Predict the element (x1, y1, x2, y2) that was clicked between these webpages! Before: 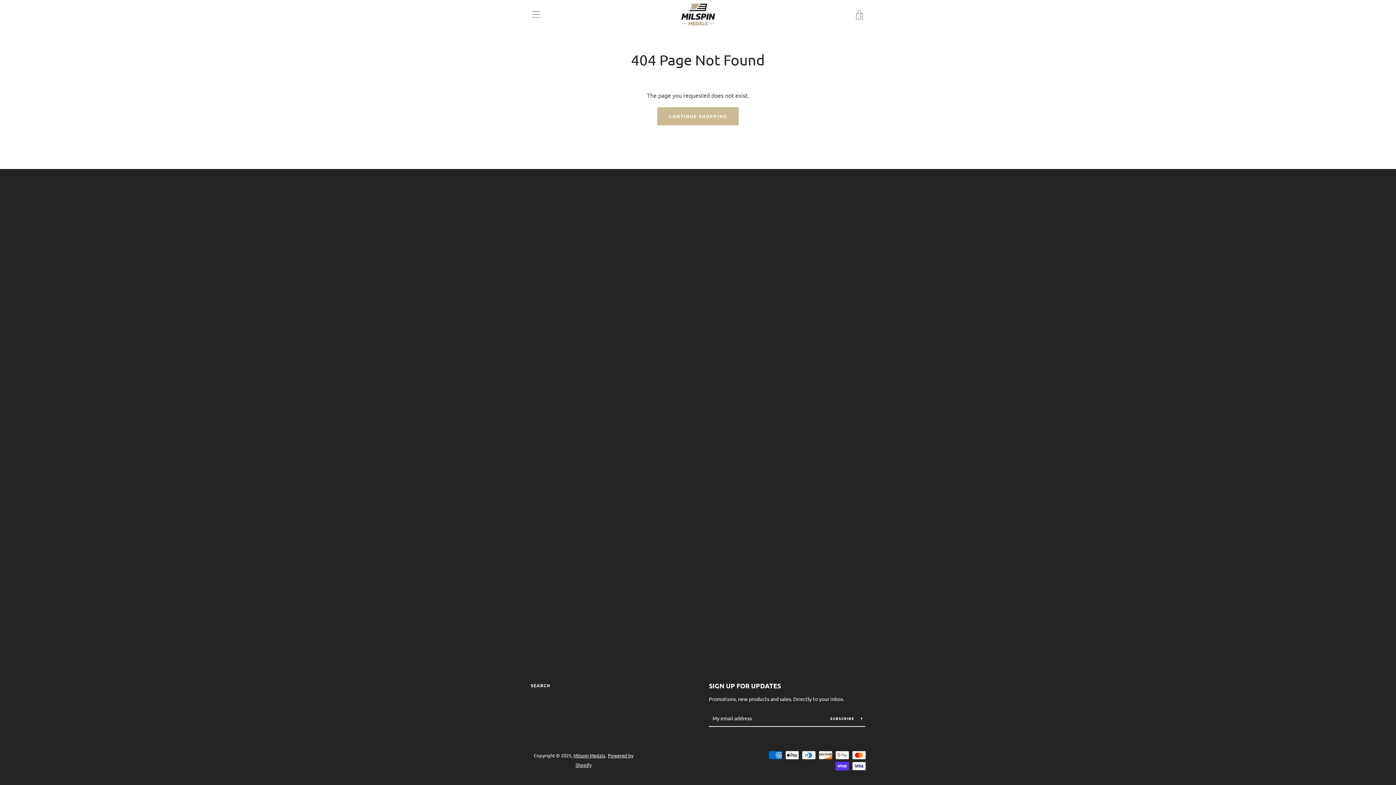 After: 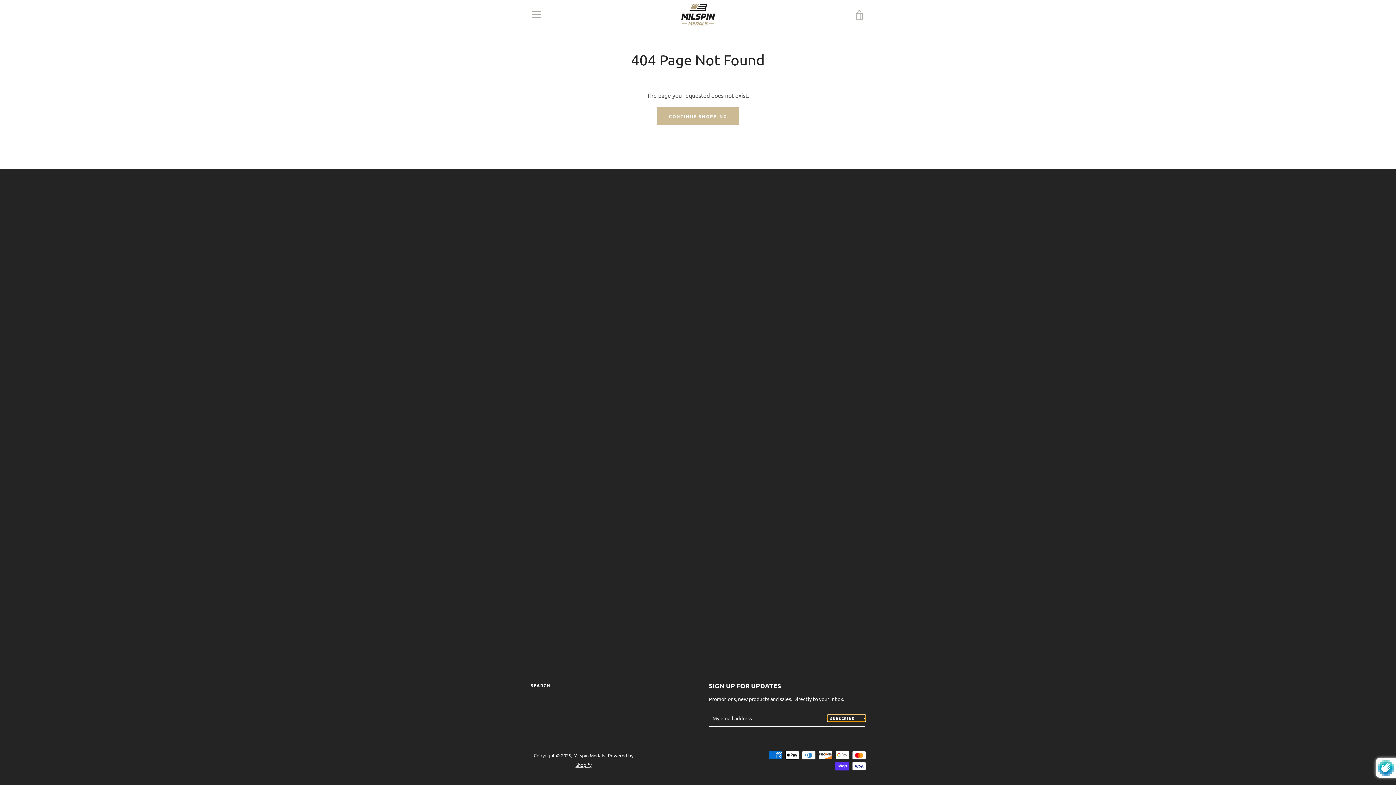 Action: label: SUBSCRIBE  bbox: (827, 715, 865, 721)